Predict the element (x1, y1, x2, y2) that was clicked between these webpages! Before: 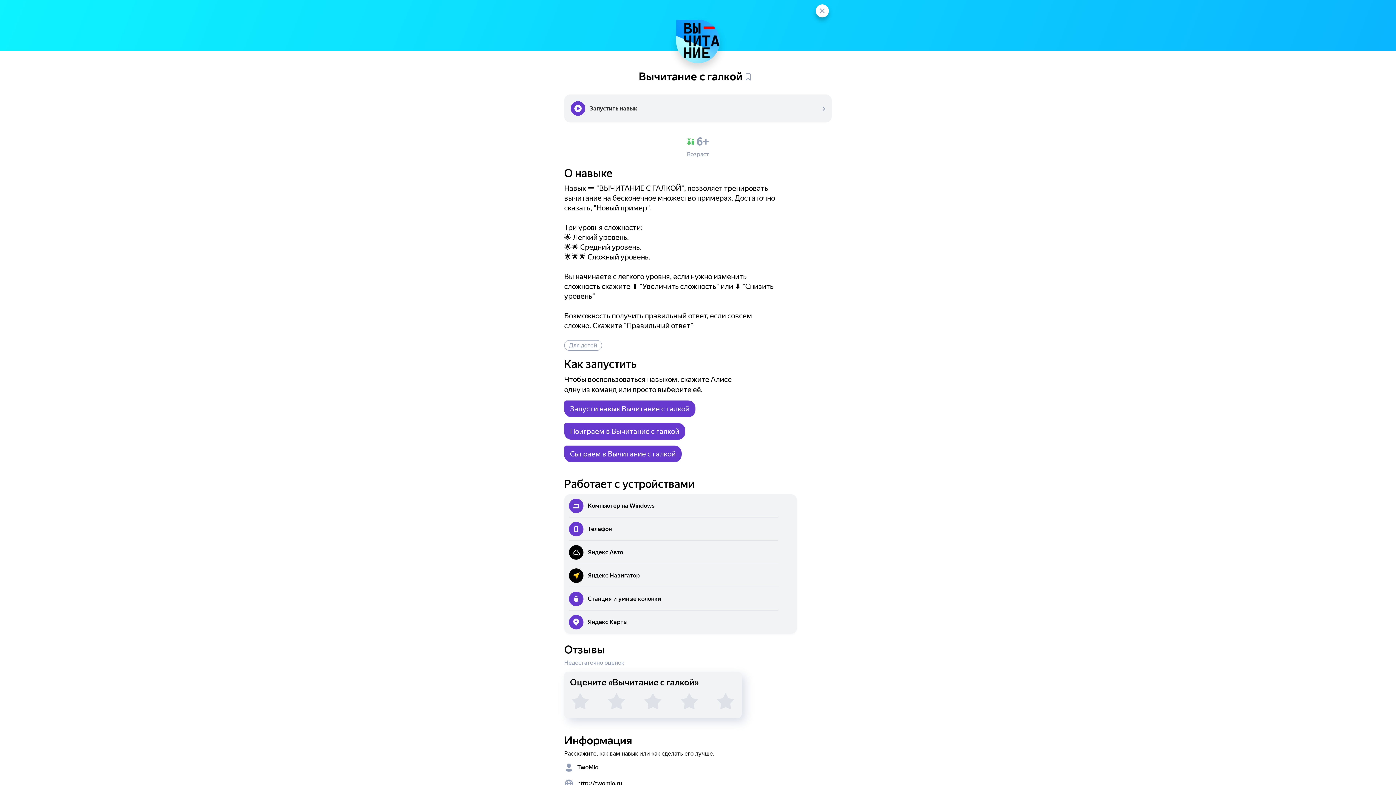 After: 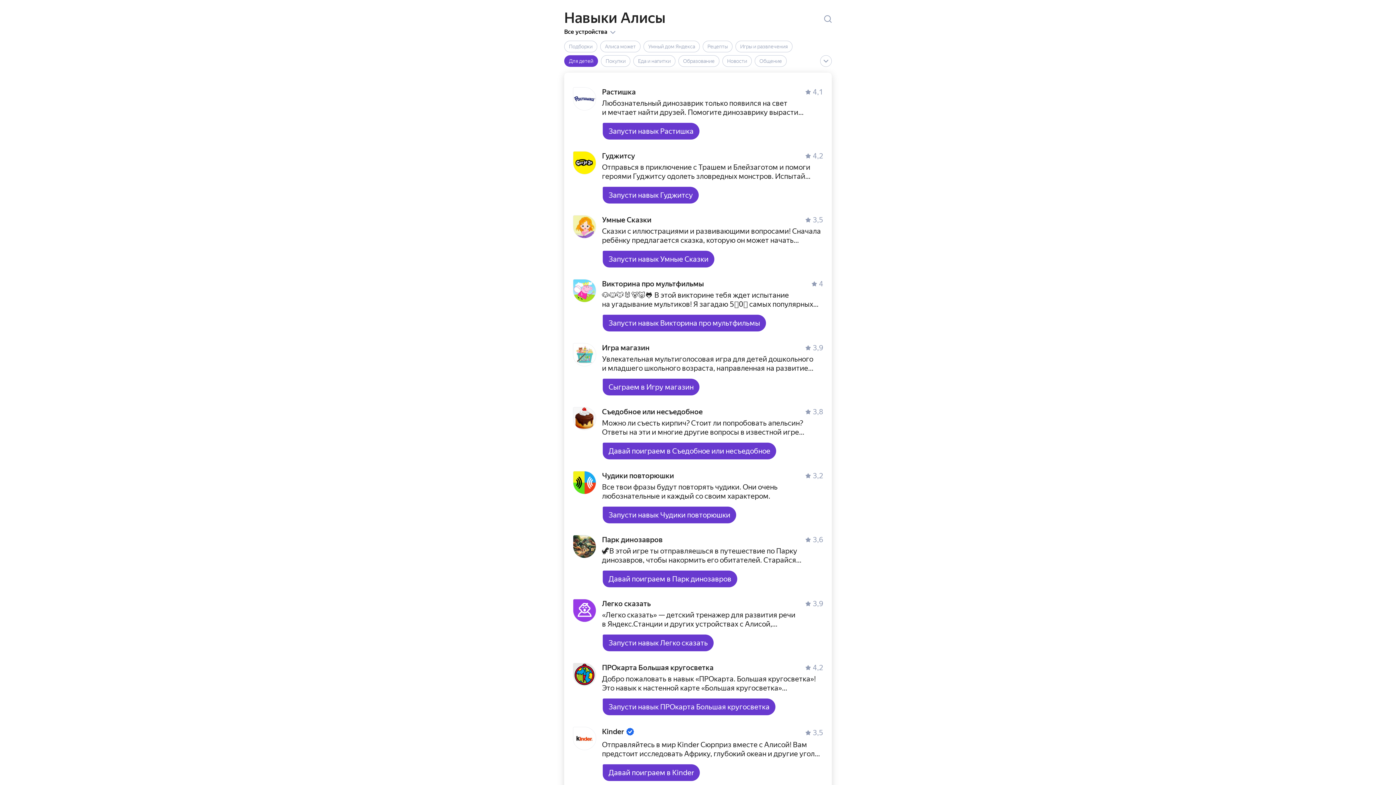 Action: bbox: (564, 340, 602, 350) label: Для детей